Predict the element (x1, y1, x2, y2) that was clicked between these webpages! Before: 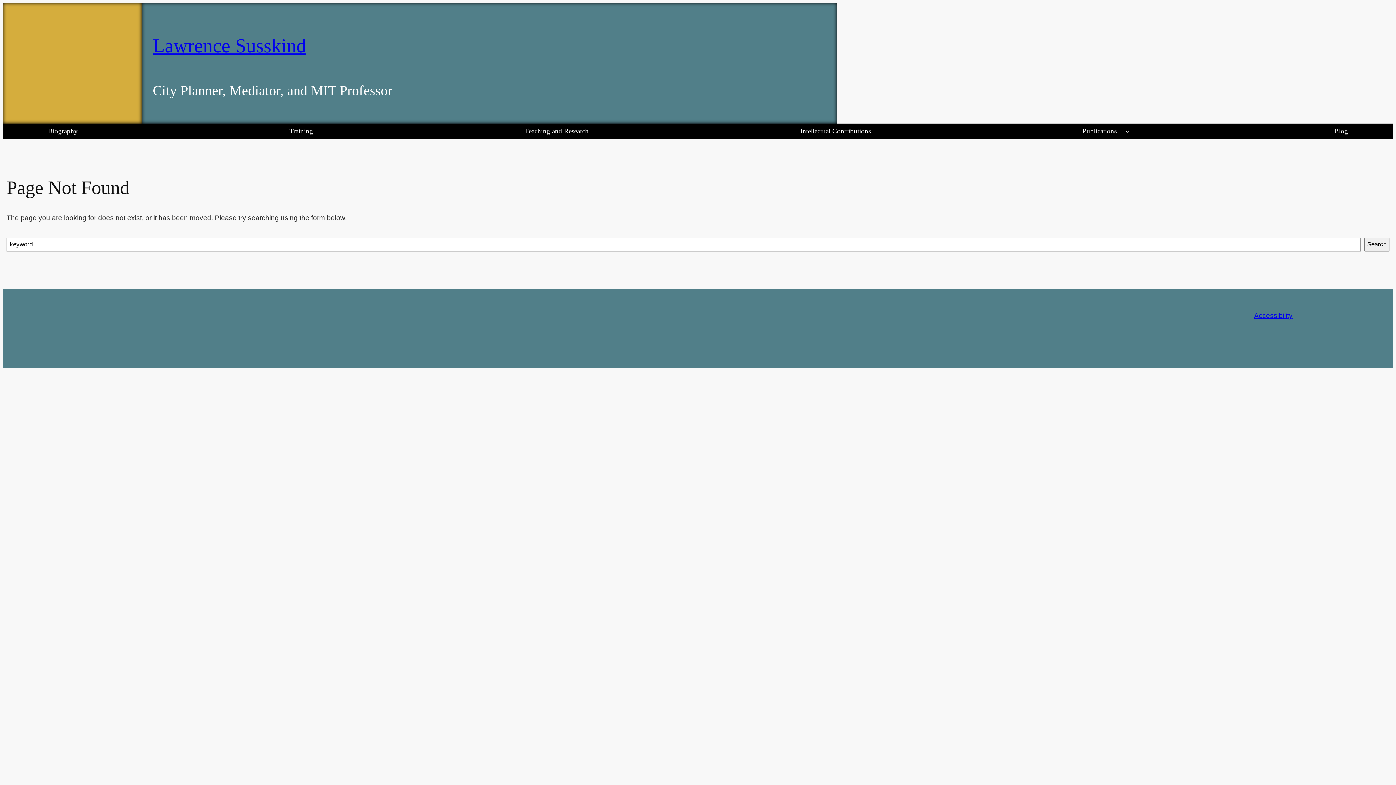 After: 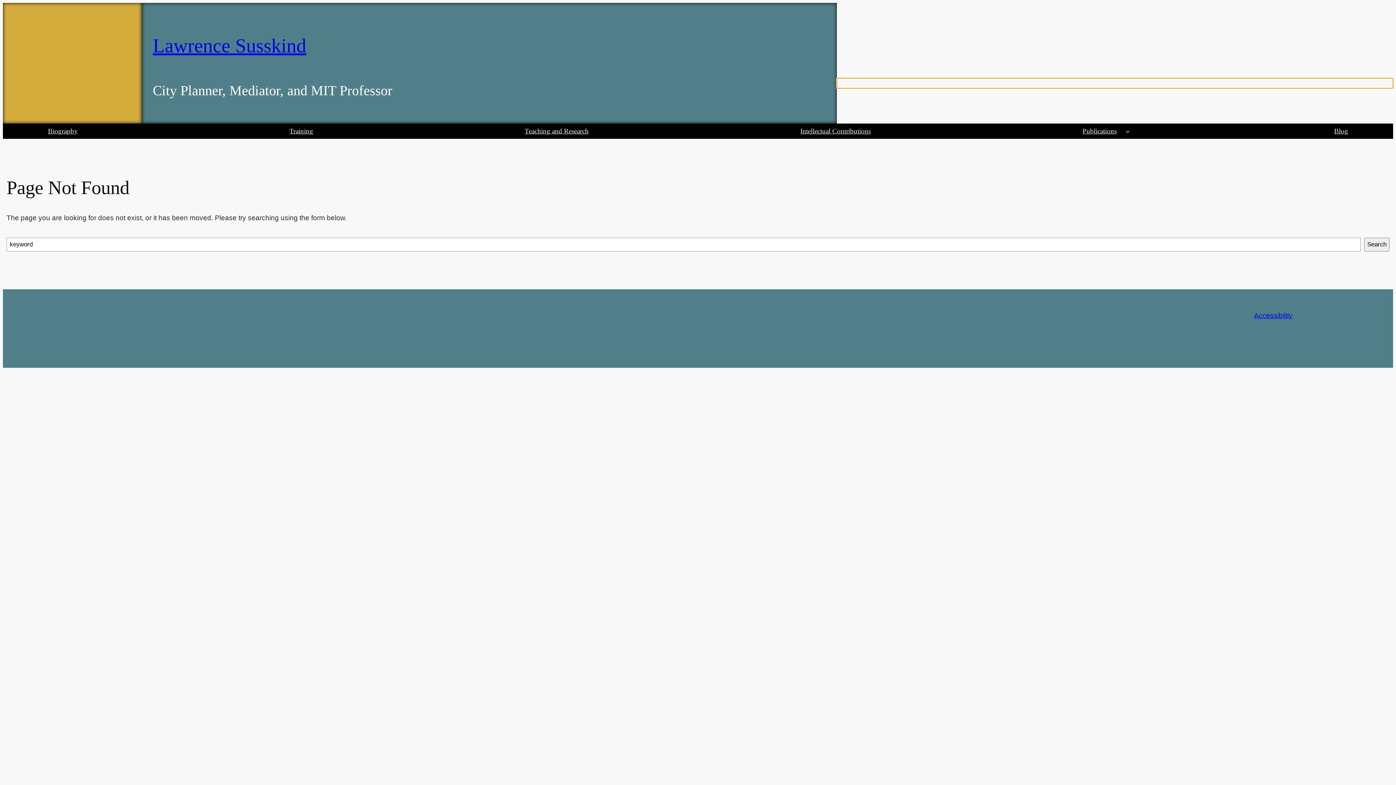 Action: bbox: (837, 78, 1393, 88)